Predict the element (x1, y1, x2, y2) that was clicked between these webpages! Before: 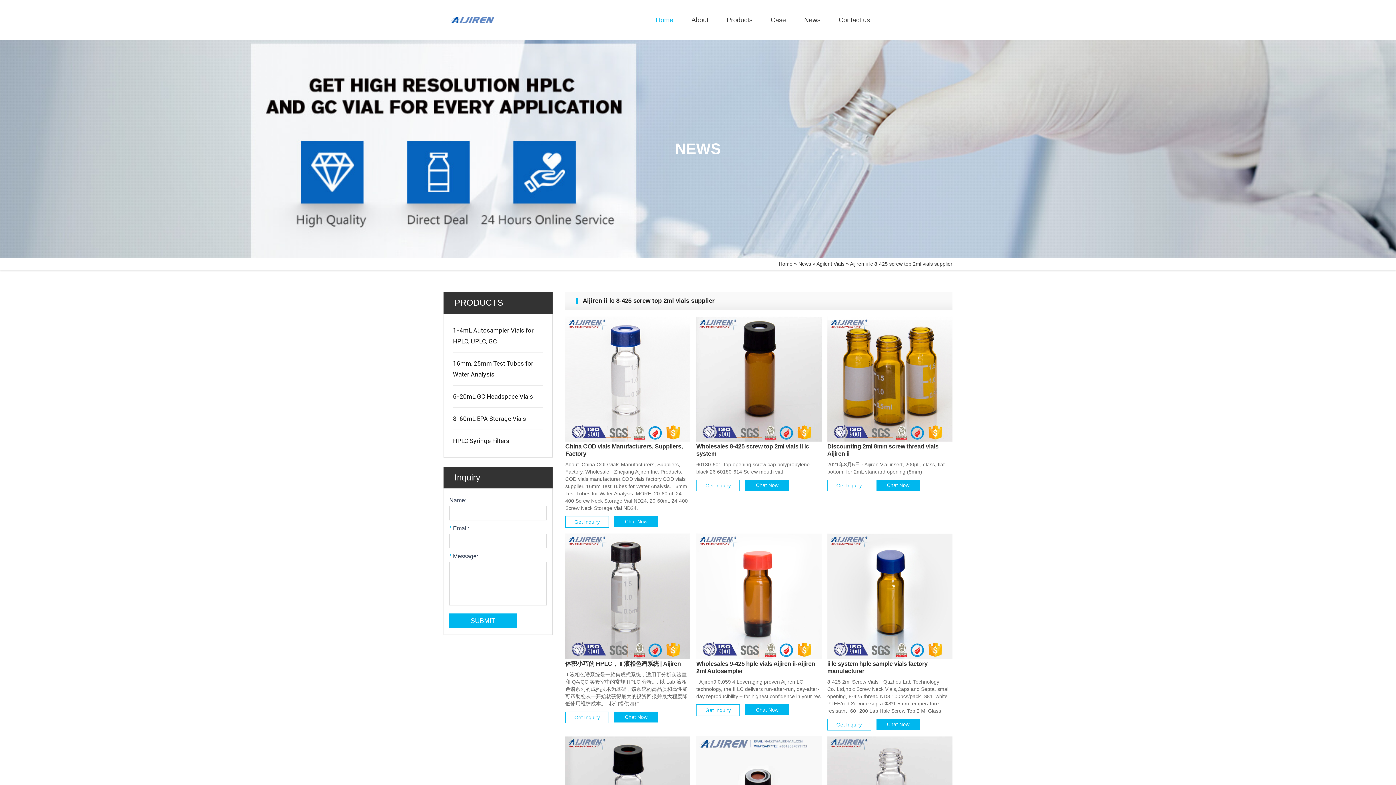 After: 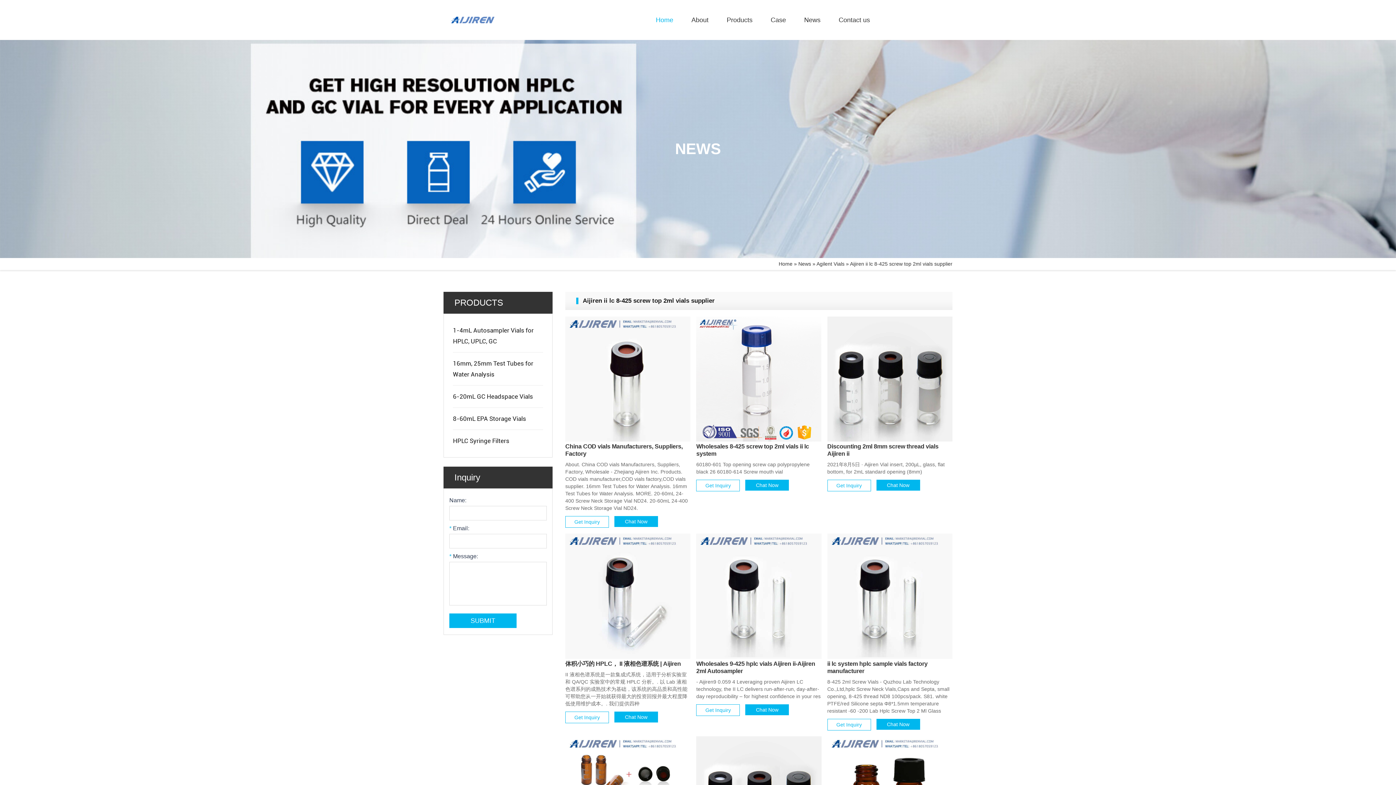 Action: bbox: (443, 0, 501, 40)